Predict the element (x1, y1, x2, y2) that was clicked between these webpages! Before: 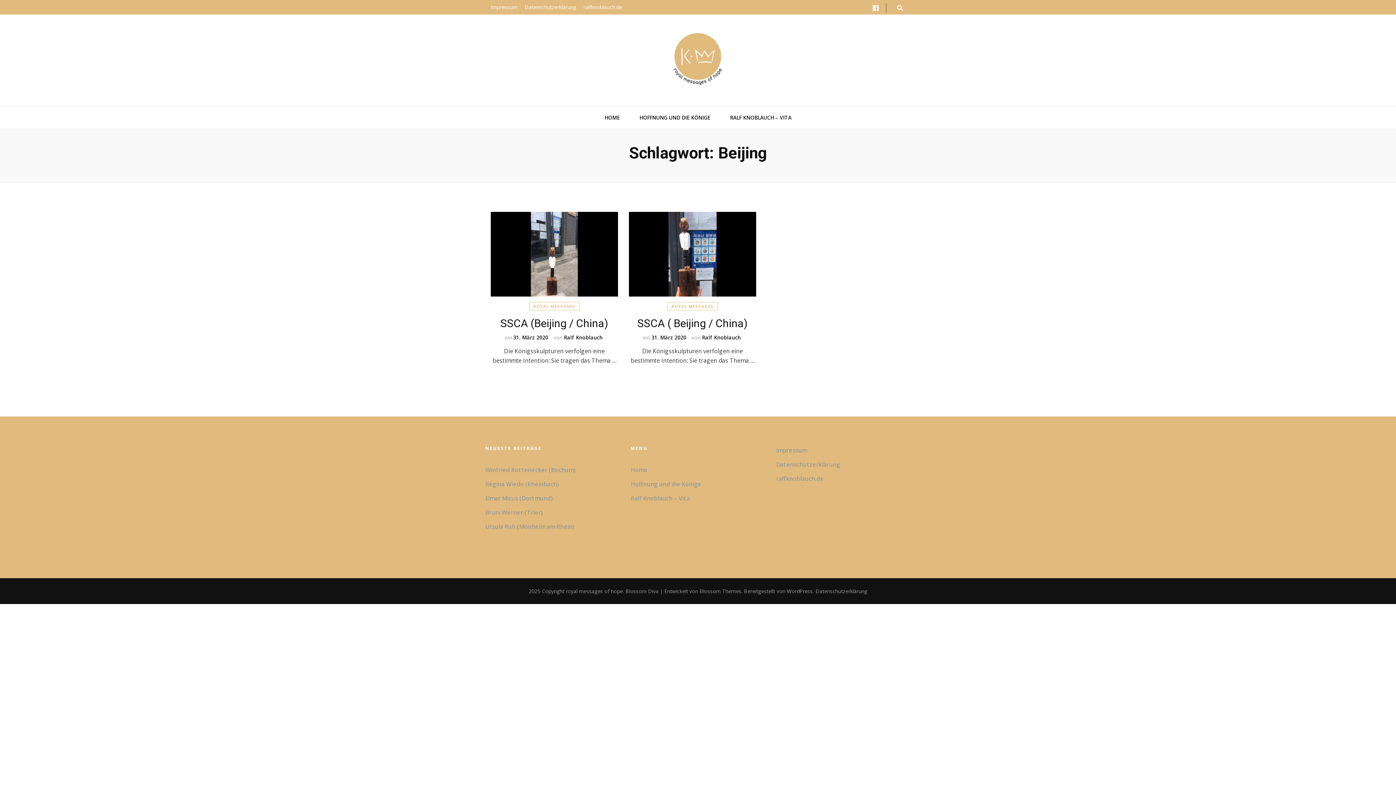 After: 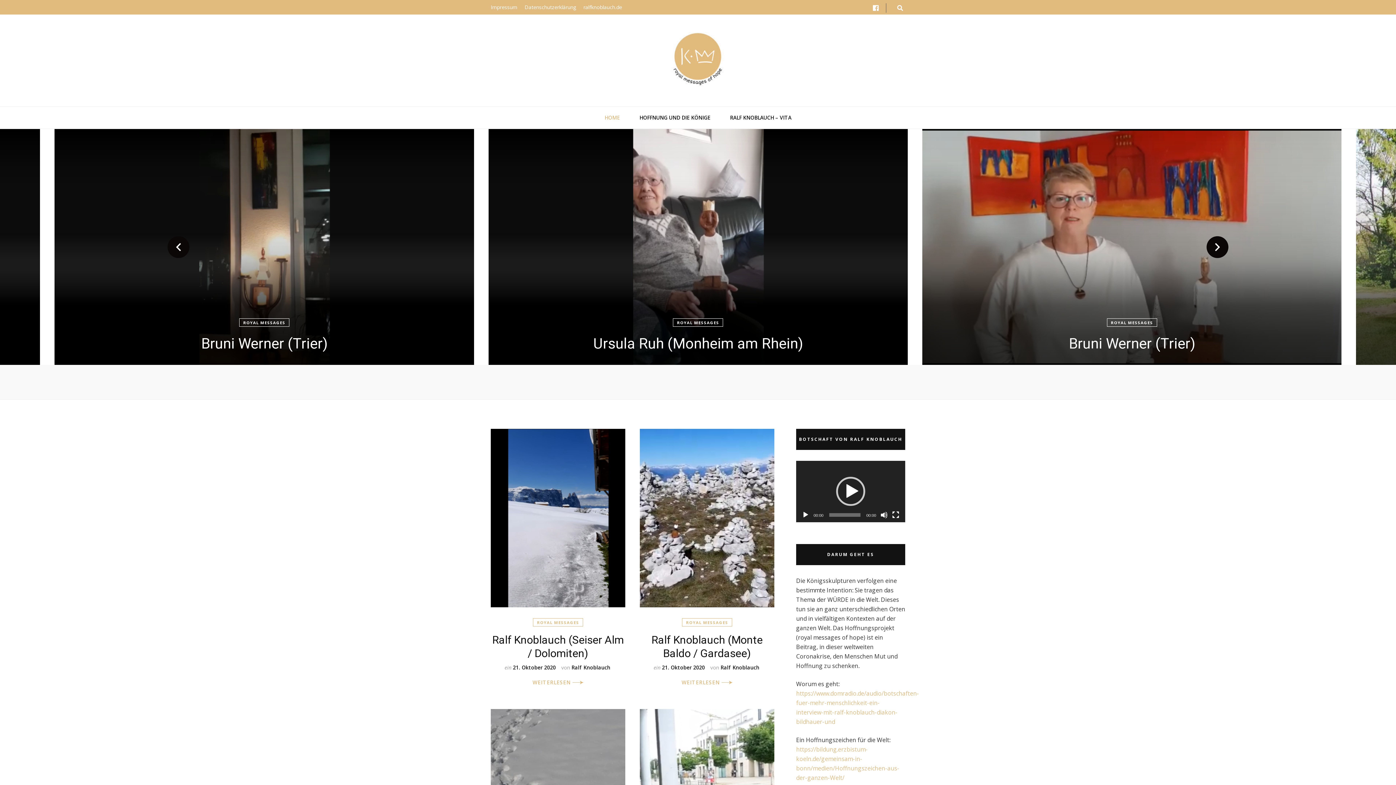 Action: label: Home bbox: (630, 466, 647, 474)